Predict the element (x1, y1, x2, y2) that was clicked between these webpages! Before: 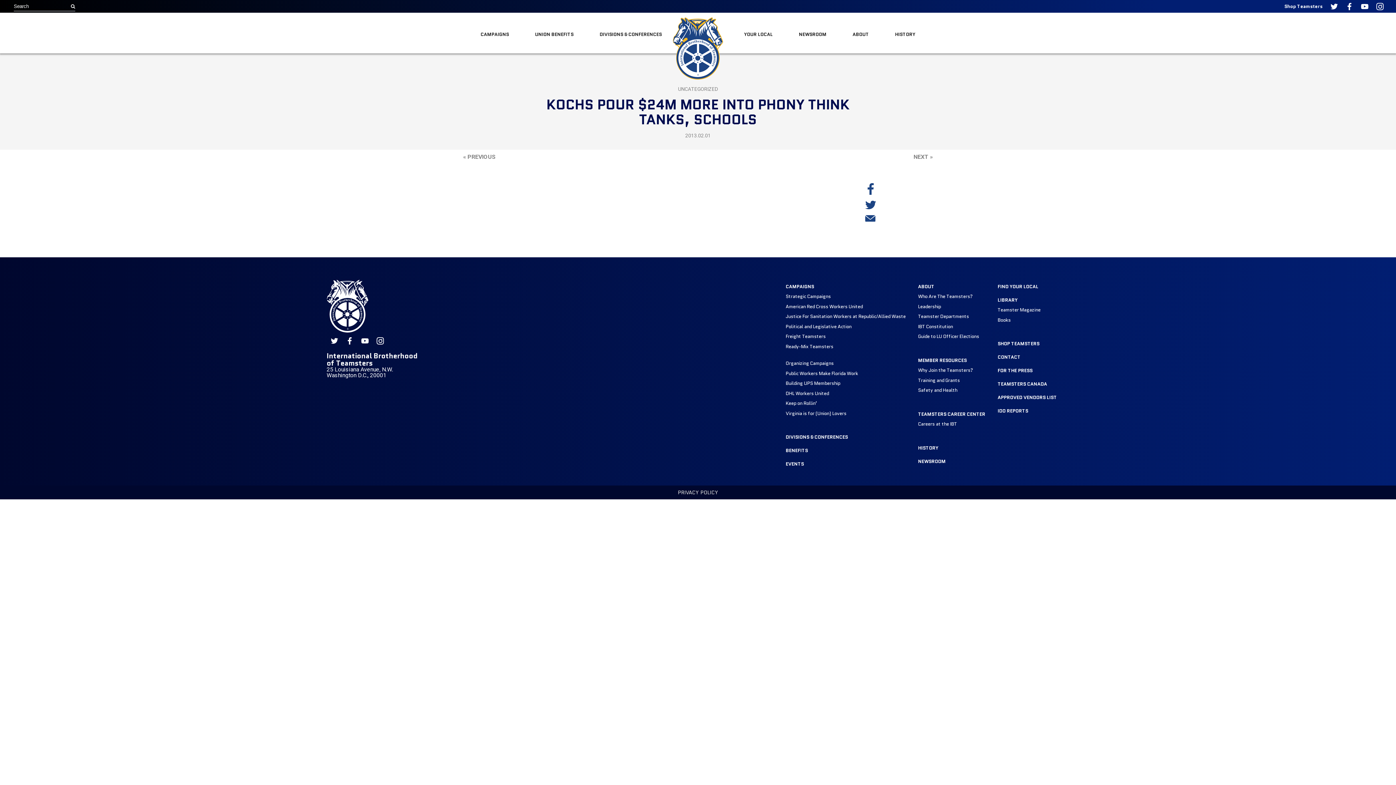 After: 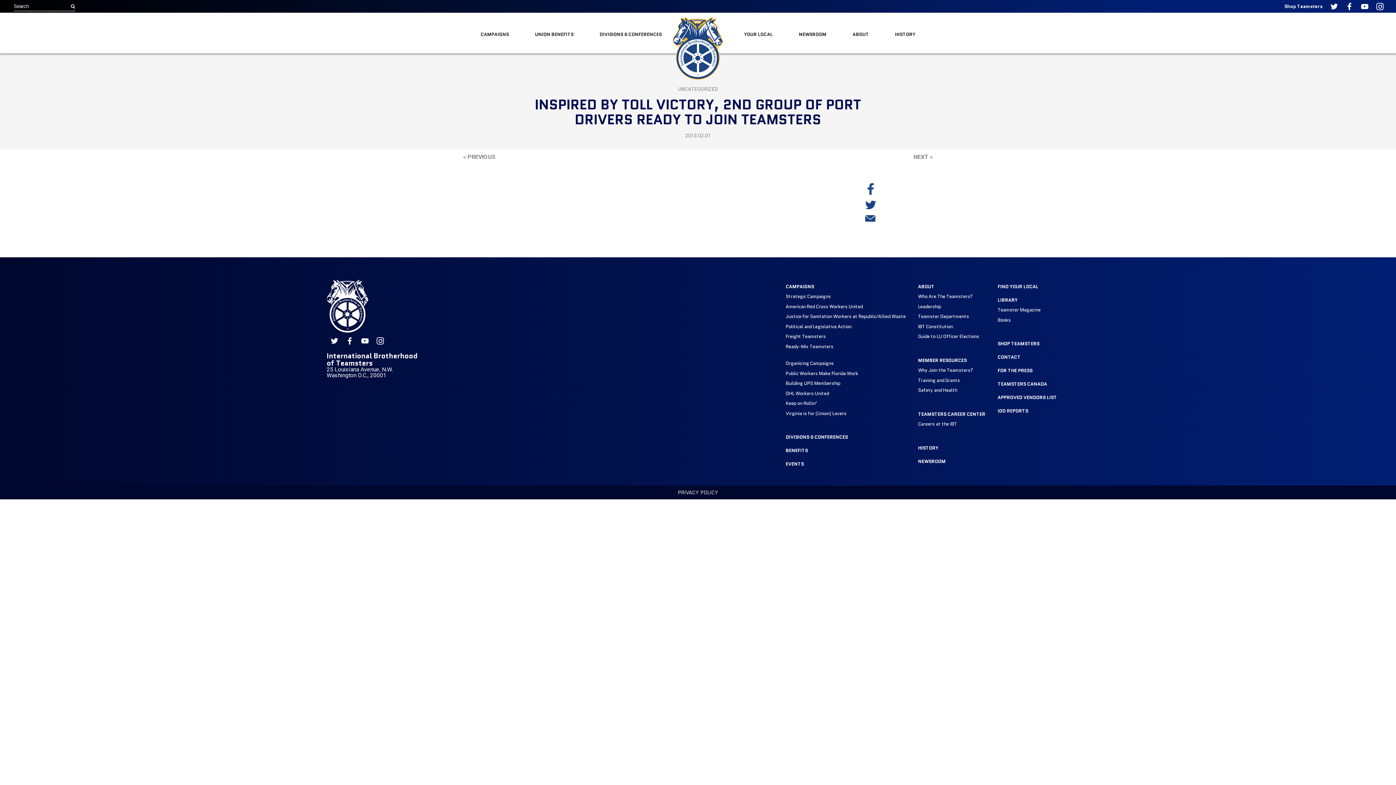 Action: bbox: (913, 153, 933, 160) label: NEXT »